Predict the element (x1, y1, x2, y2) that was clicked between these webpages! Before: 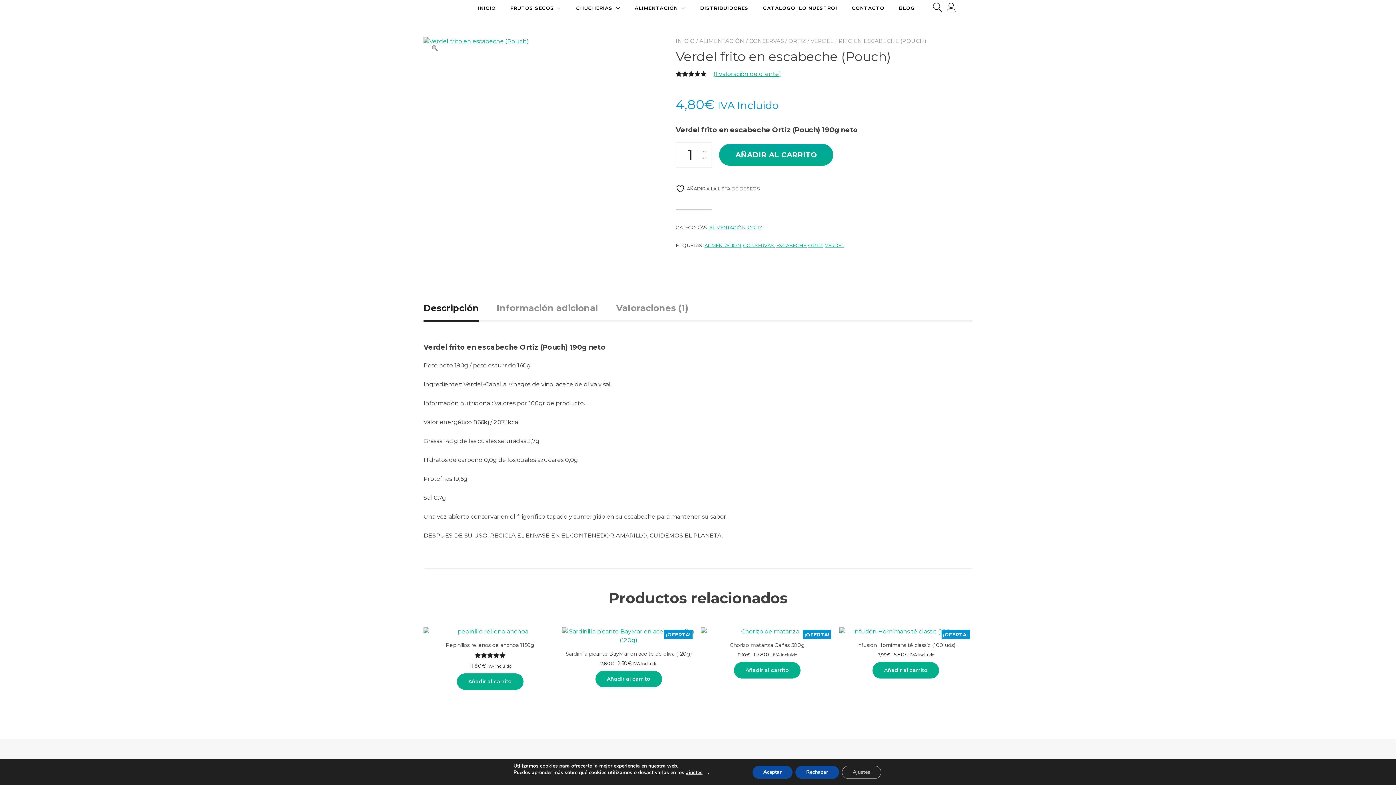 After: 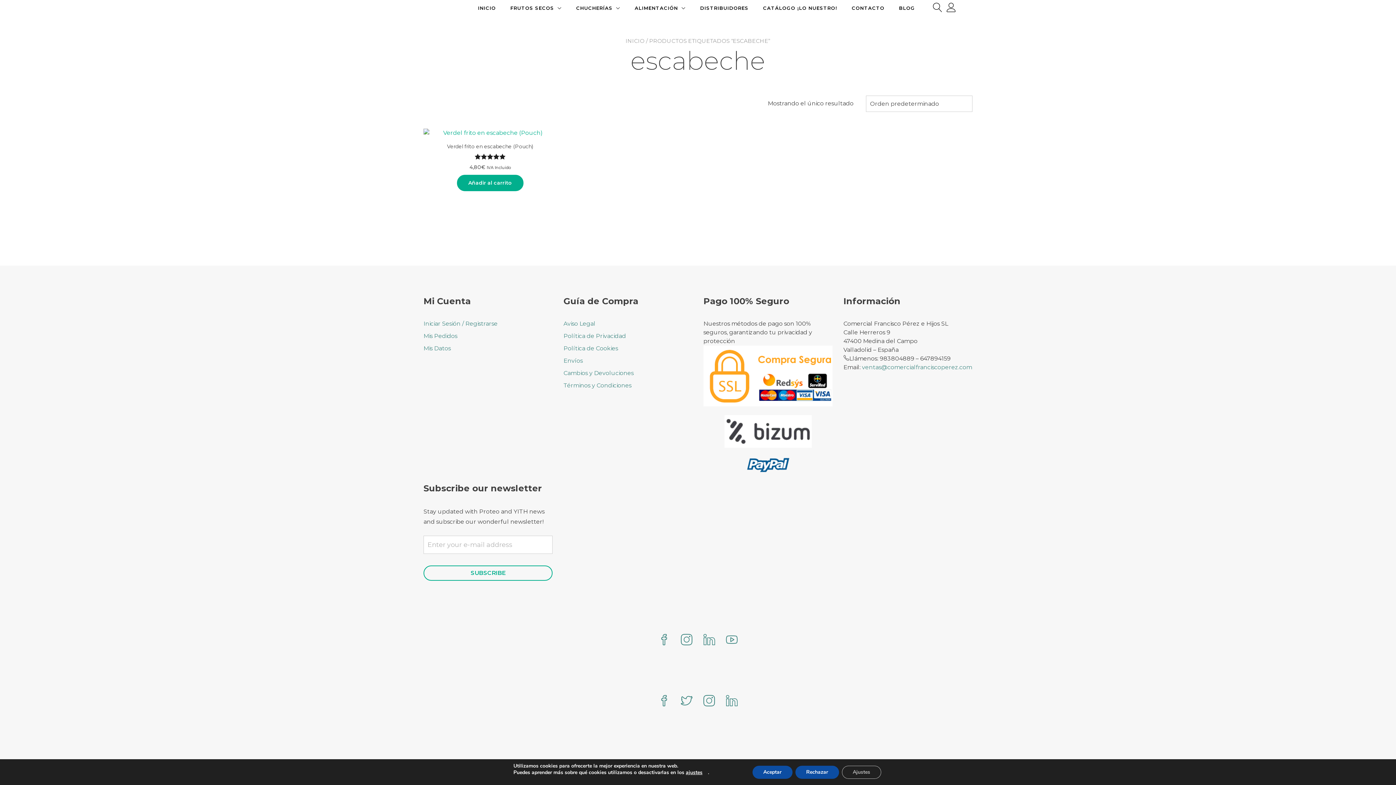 Action: label: ESCABECHE bbox: (776, 242, 806, 248)